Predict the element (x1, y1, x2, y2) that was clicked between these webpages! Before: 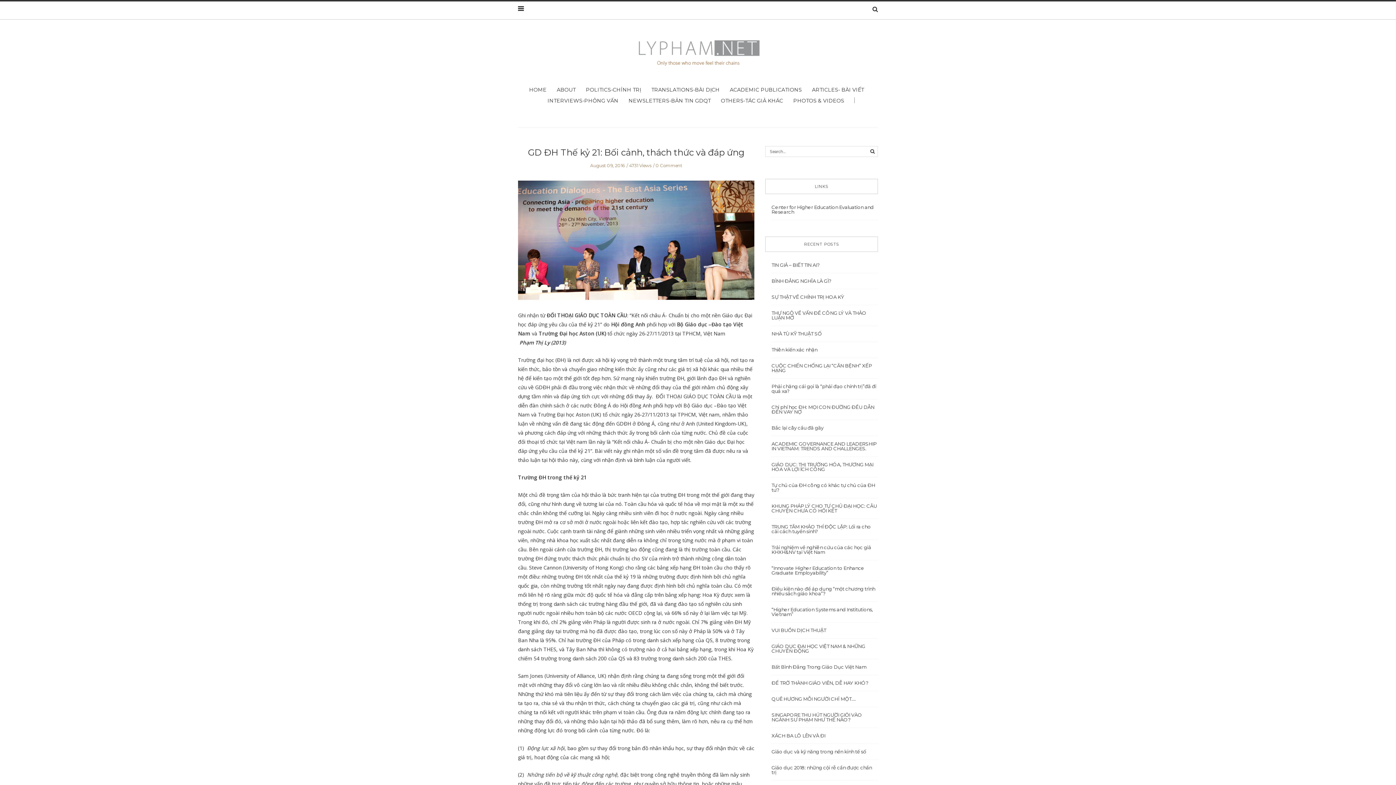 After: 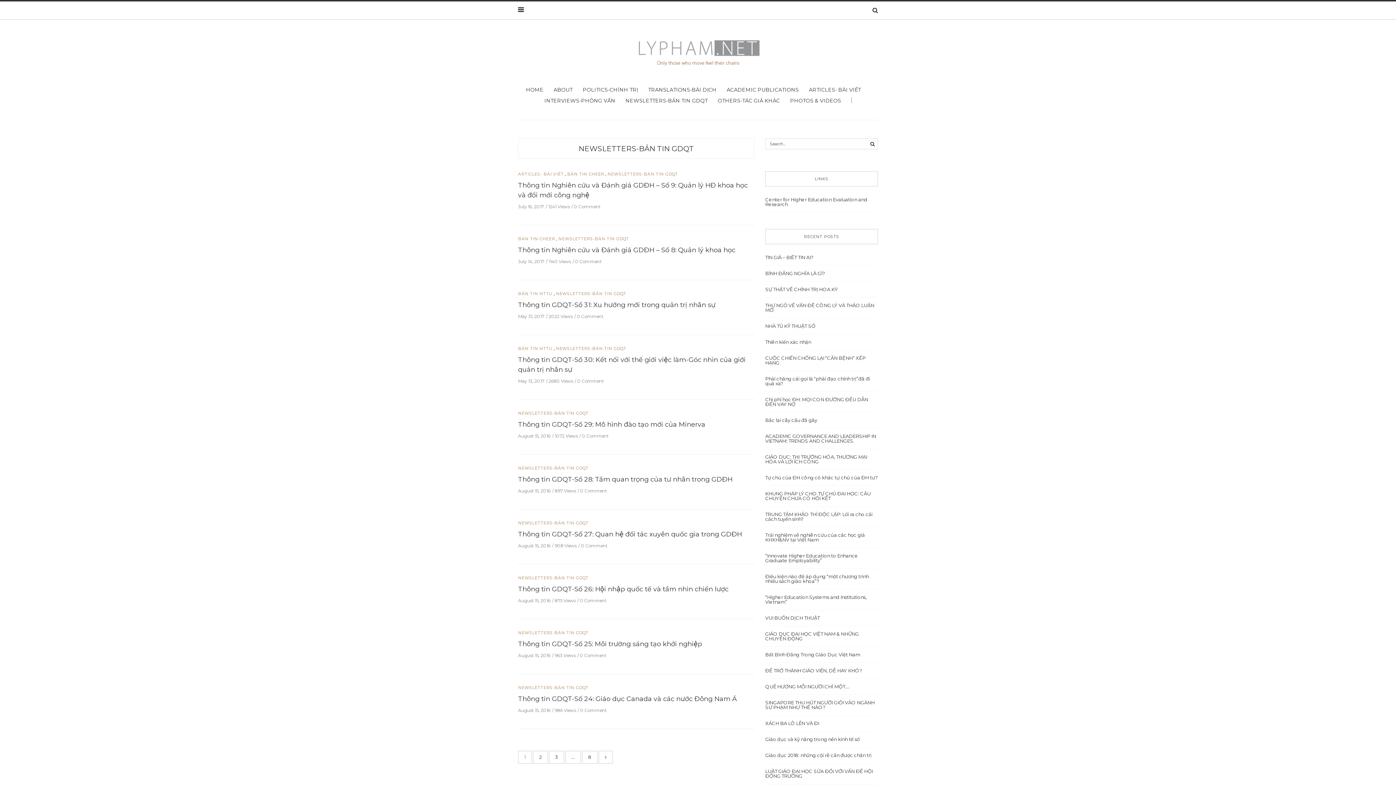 Action: bbox: (628, 97, 710, 104) label: NEWSLETTERS-BẢN TIN GDQT